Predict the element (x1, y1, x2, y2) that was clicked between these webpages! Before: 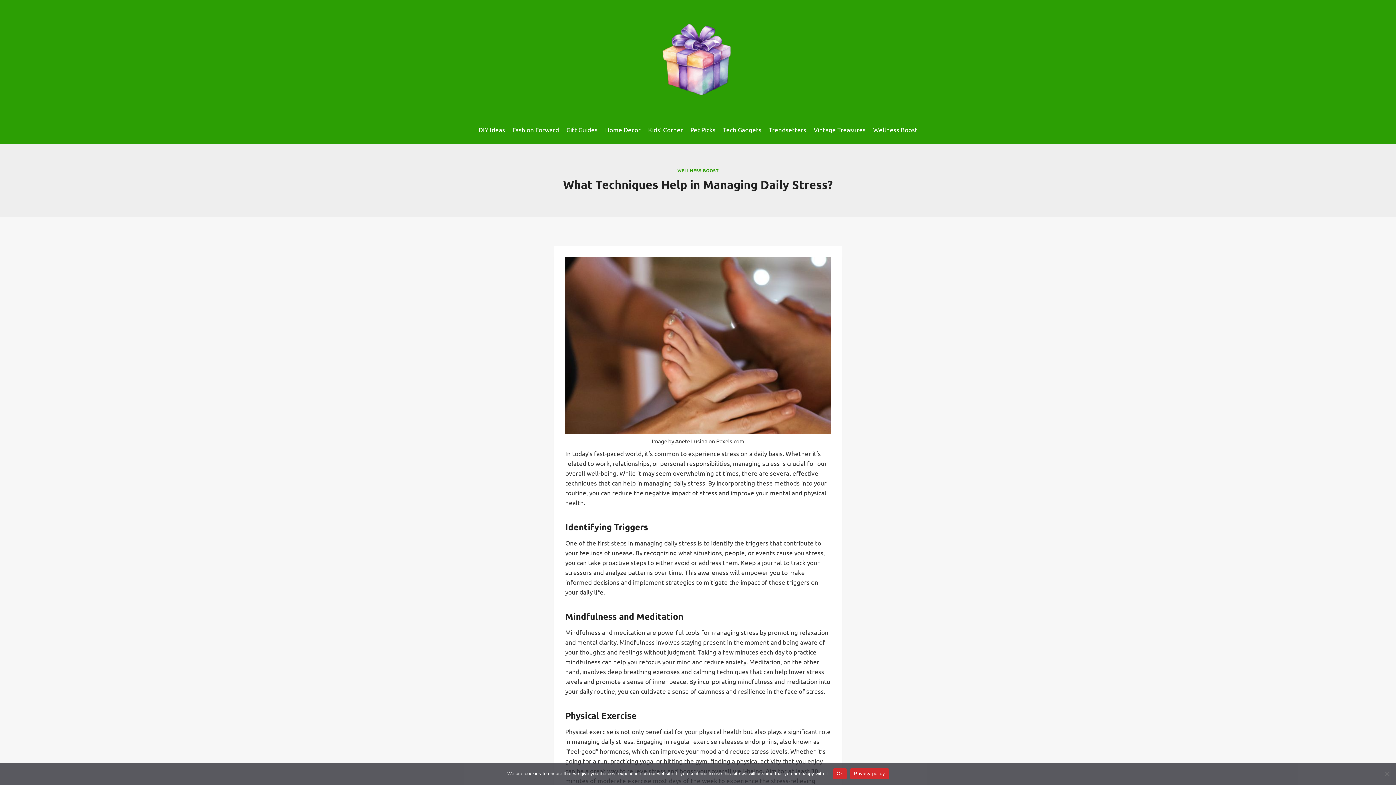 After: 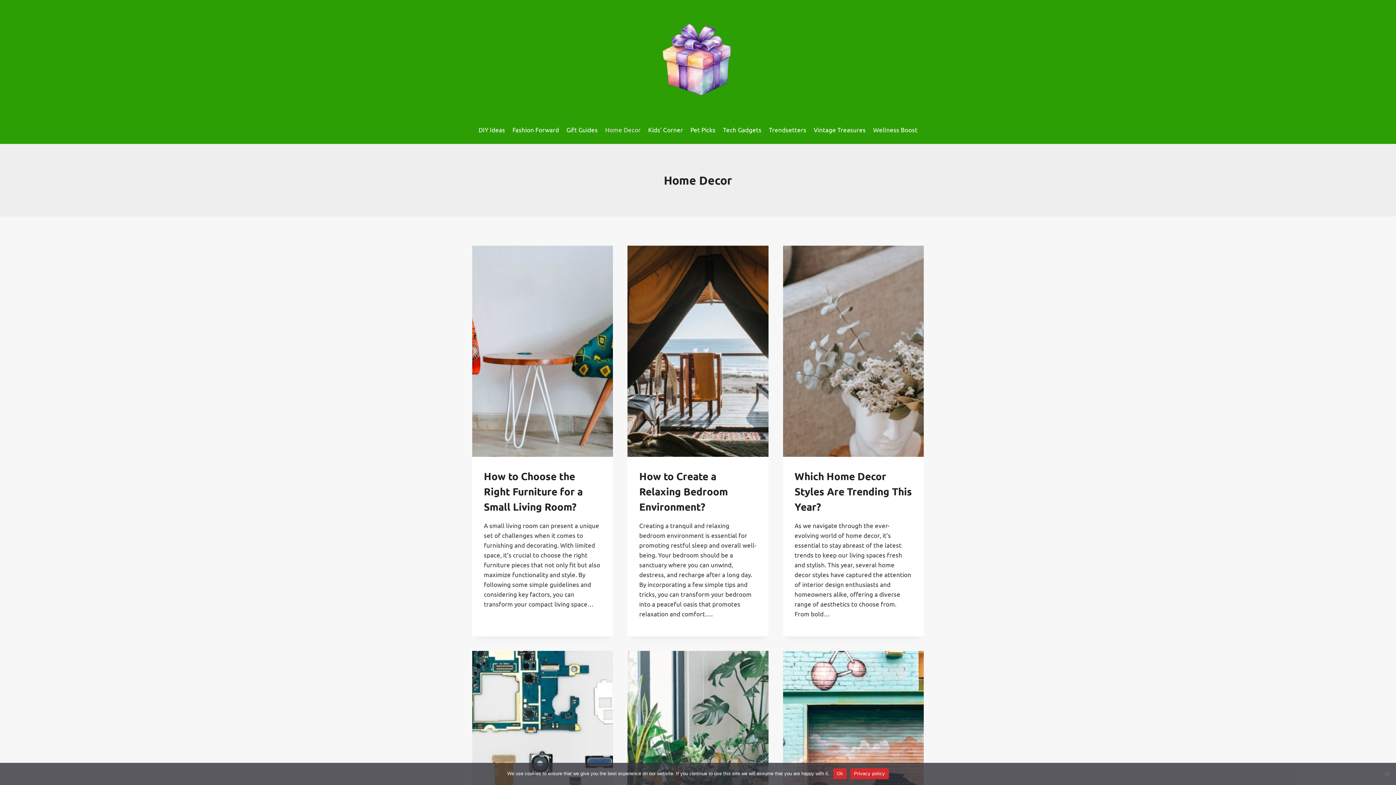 Action: bbox: (601, 120, 644, 138) label: Home Decor